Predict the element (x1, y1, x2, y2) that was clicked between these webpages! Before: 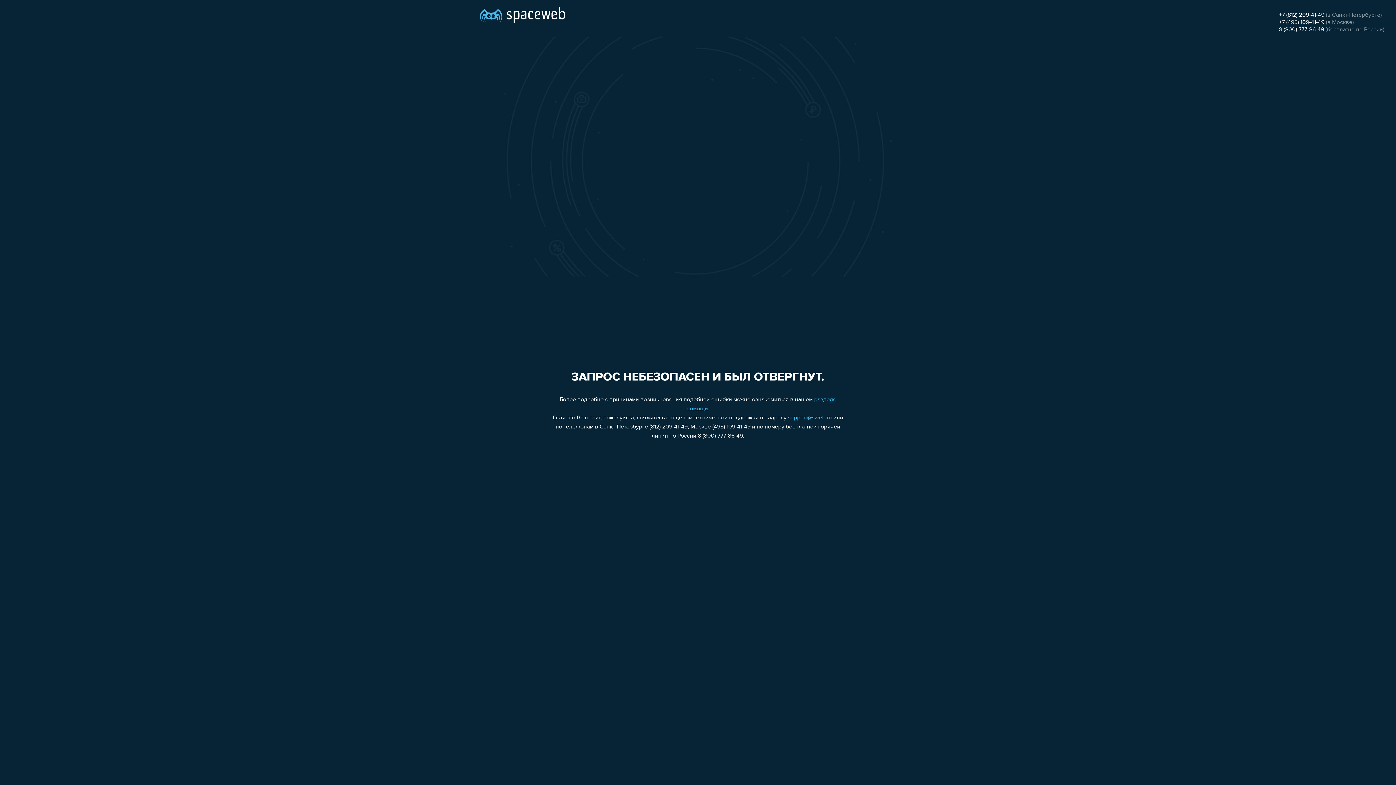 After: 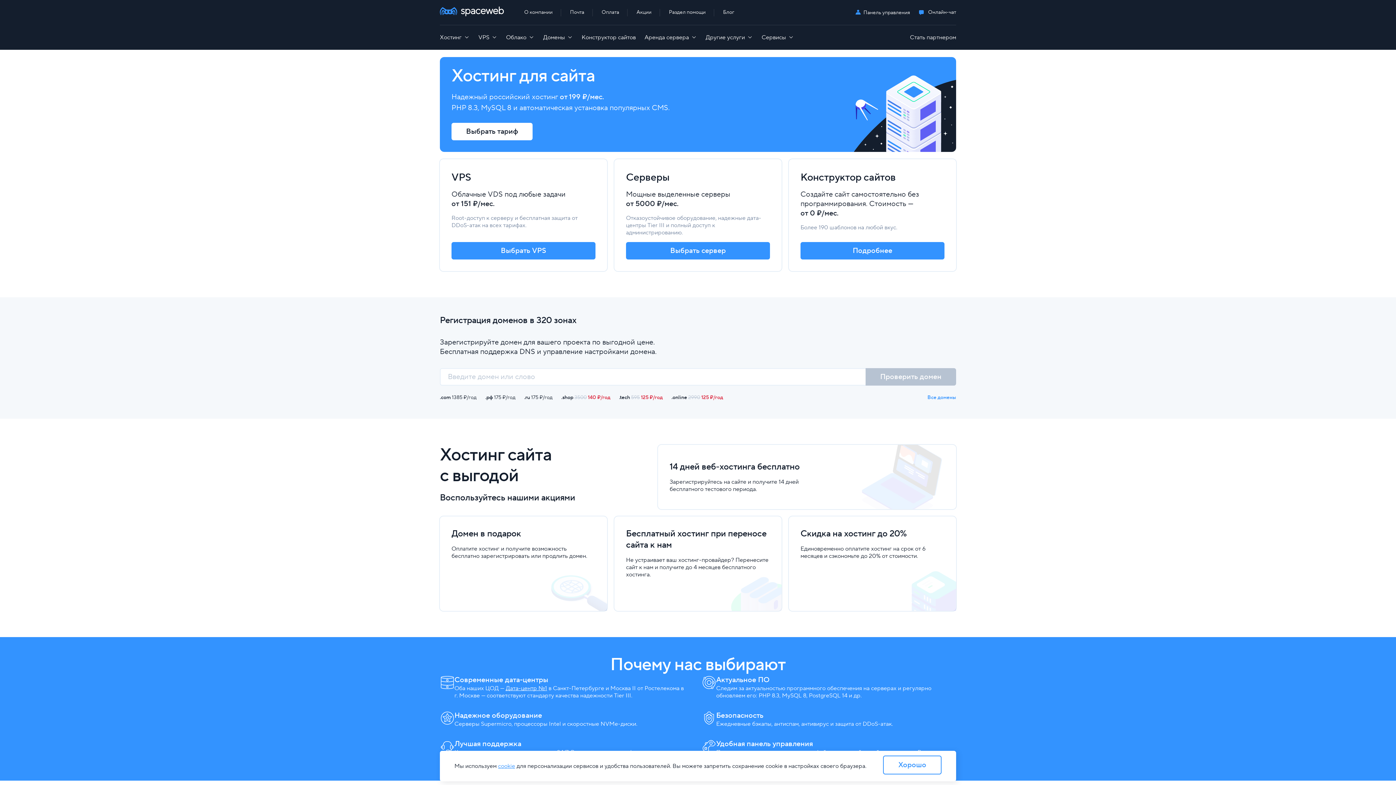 Action: bbox: (480, 0, 565, 25)